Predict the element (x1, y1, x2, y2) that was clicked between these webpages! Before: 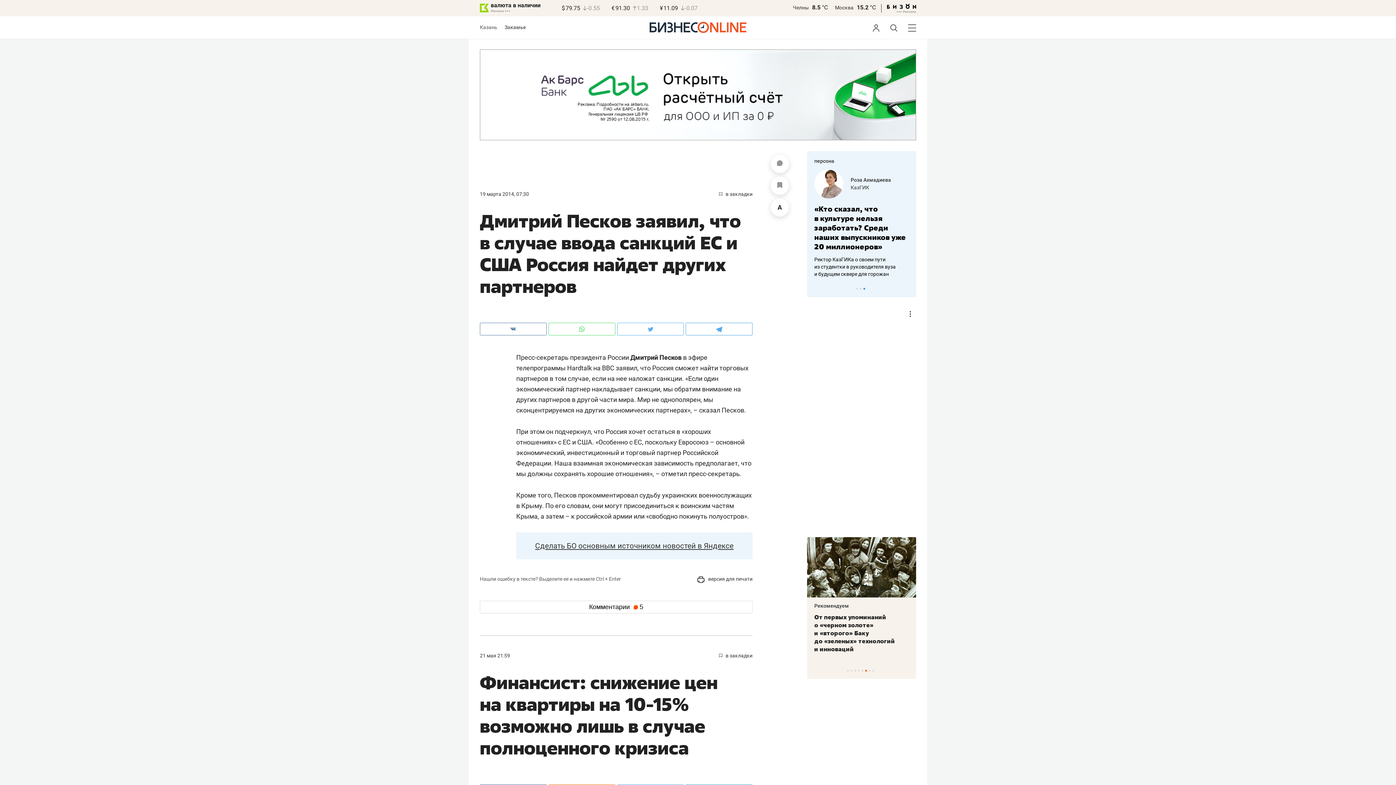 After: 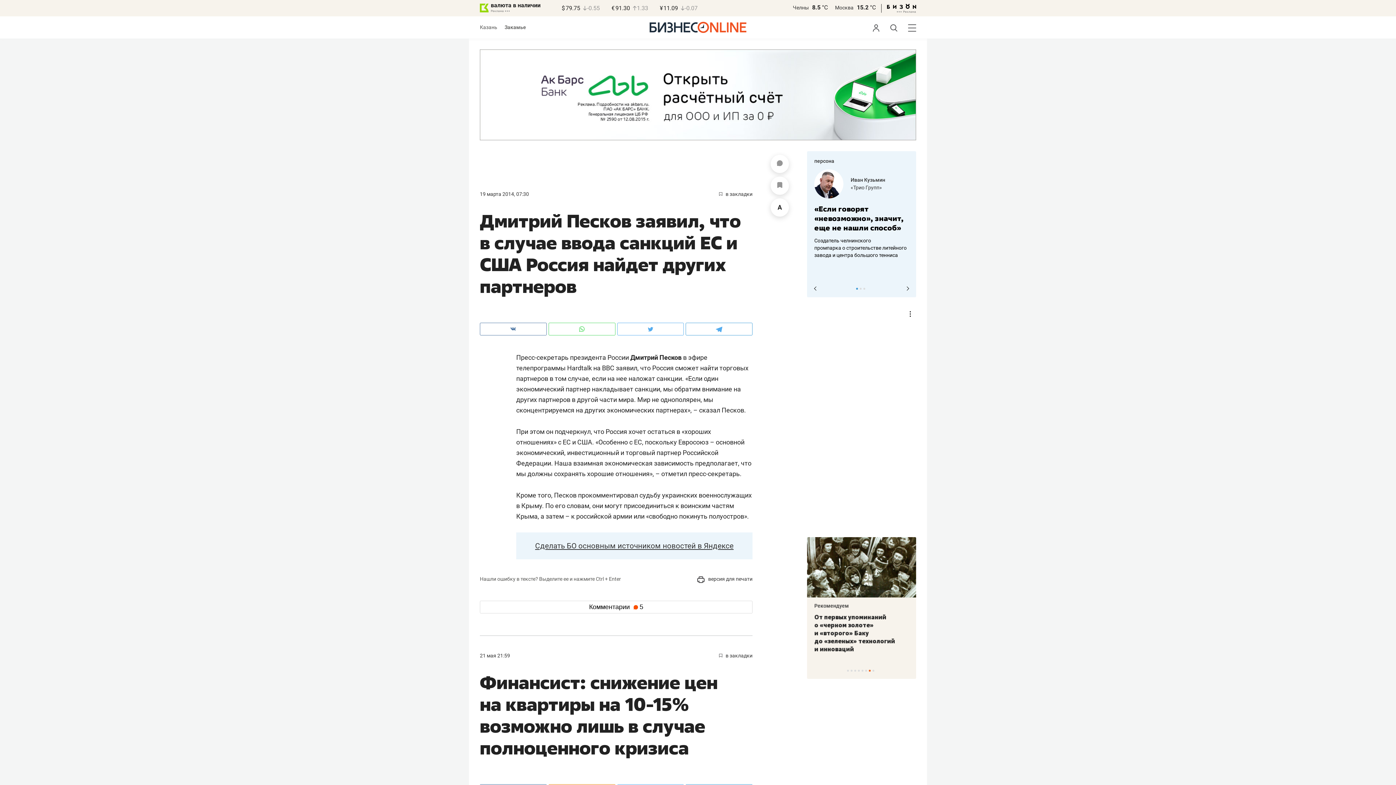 Action: bbox: (856, 288, 858, 289) label: 1 of 3